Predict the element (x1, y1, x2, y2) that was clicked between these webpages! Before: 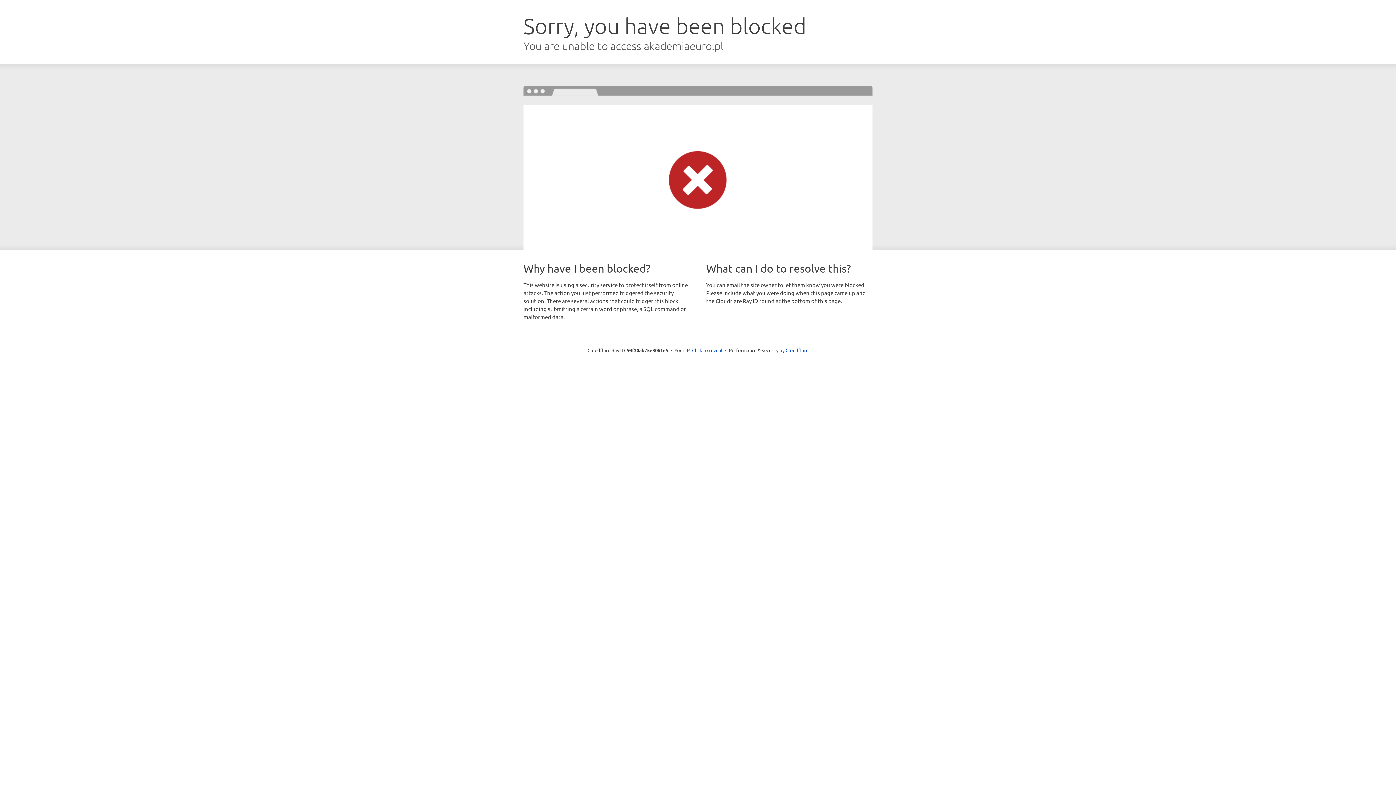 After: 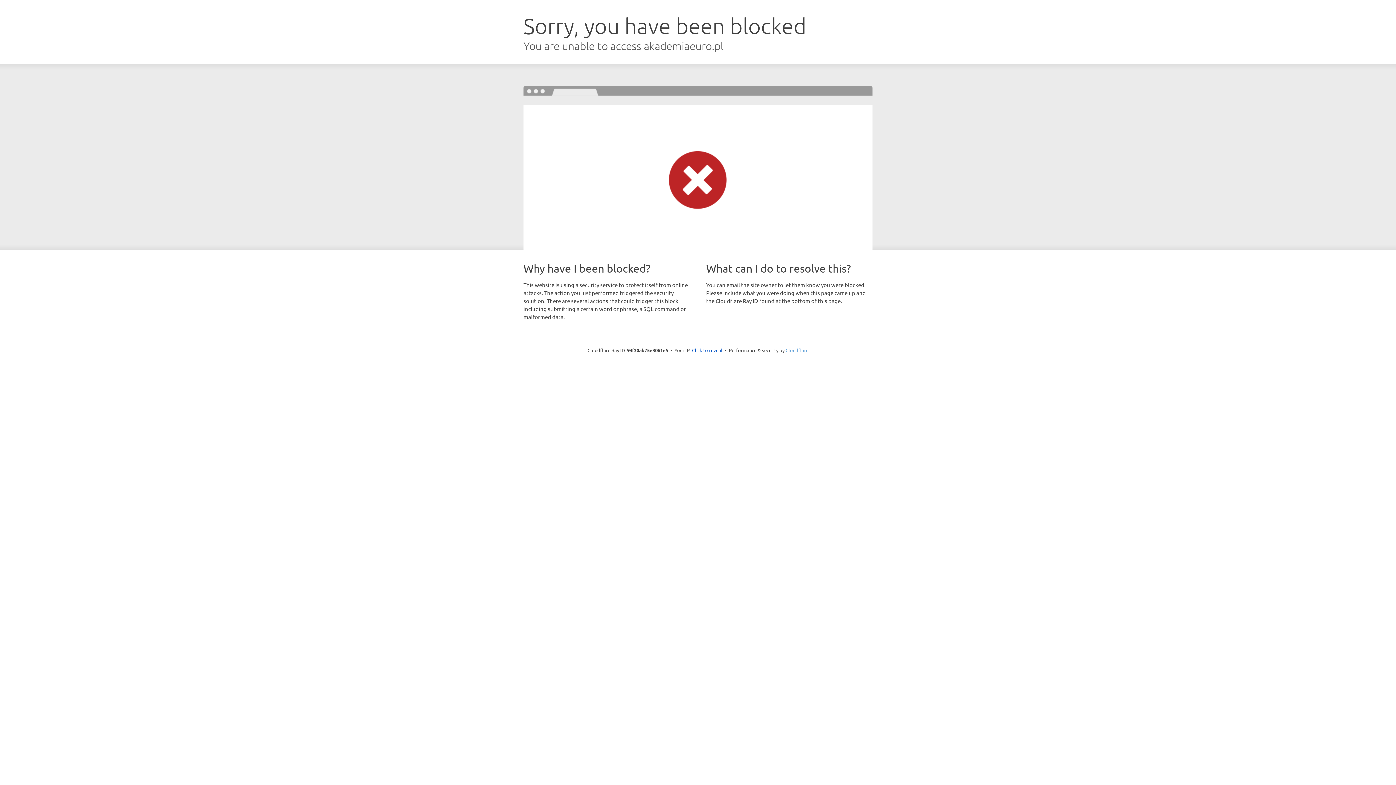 Action: label: Cloudflare bbox: (785, 347, 808, 353)